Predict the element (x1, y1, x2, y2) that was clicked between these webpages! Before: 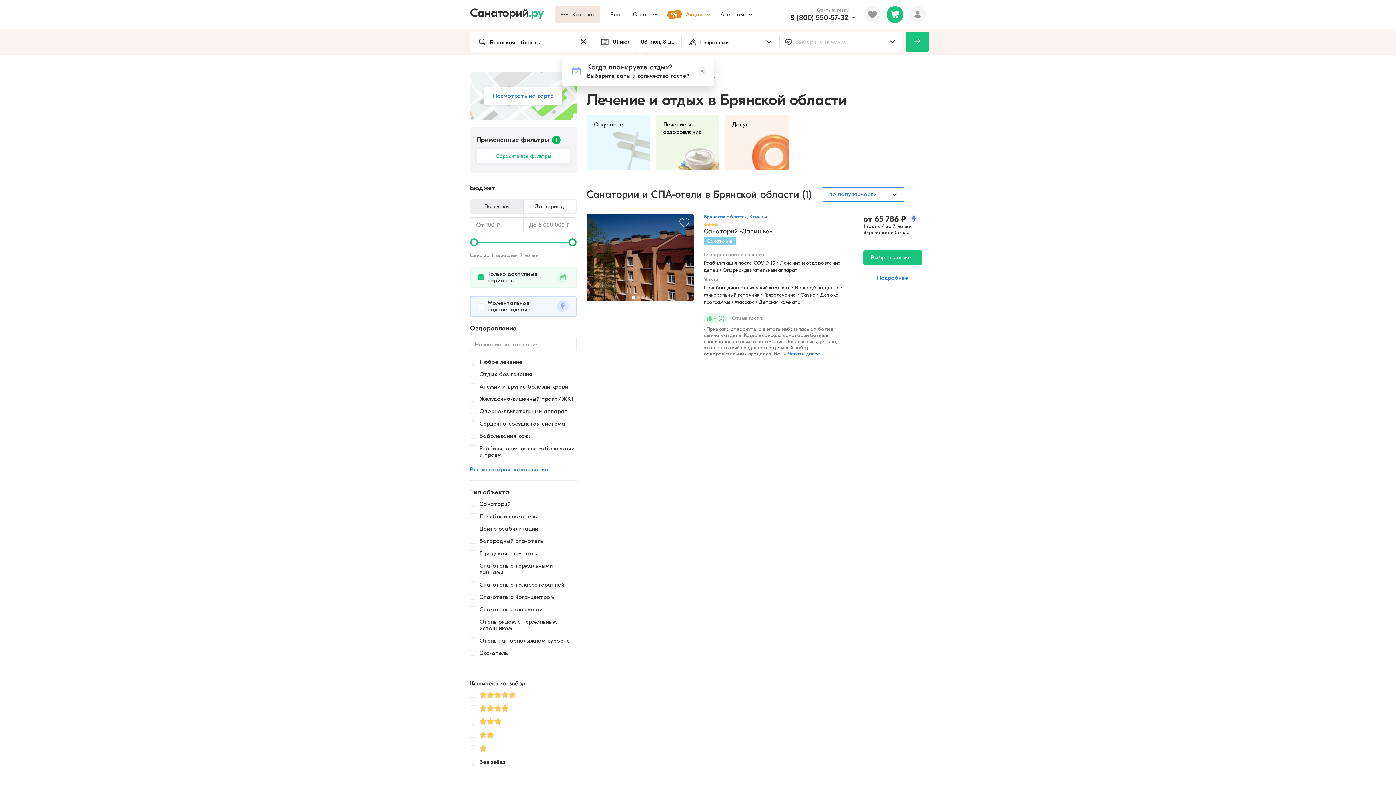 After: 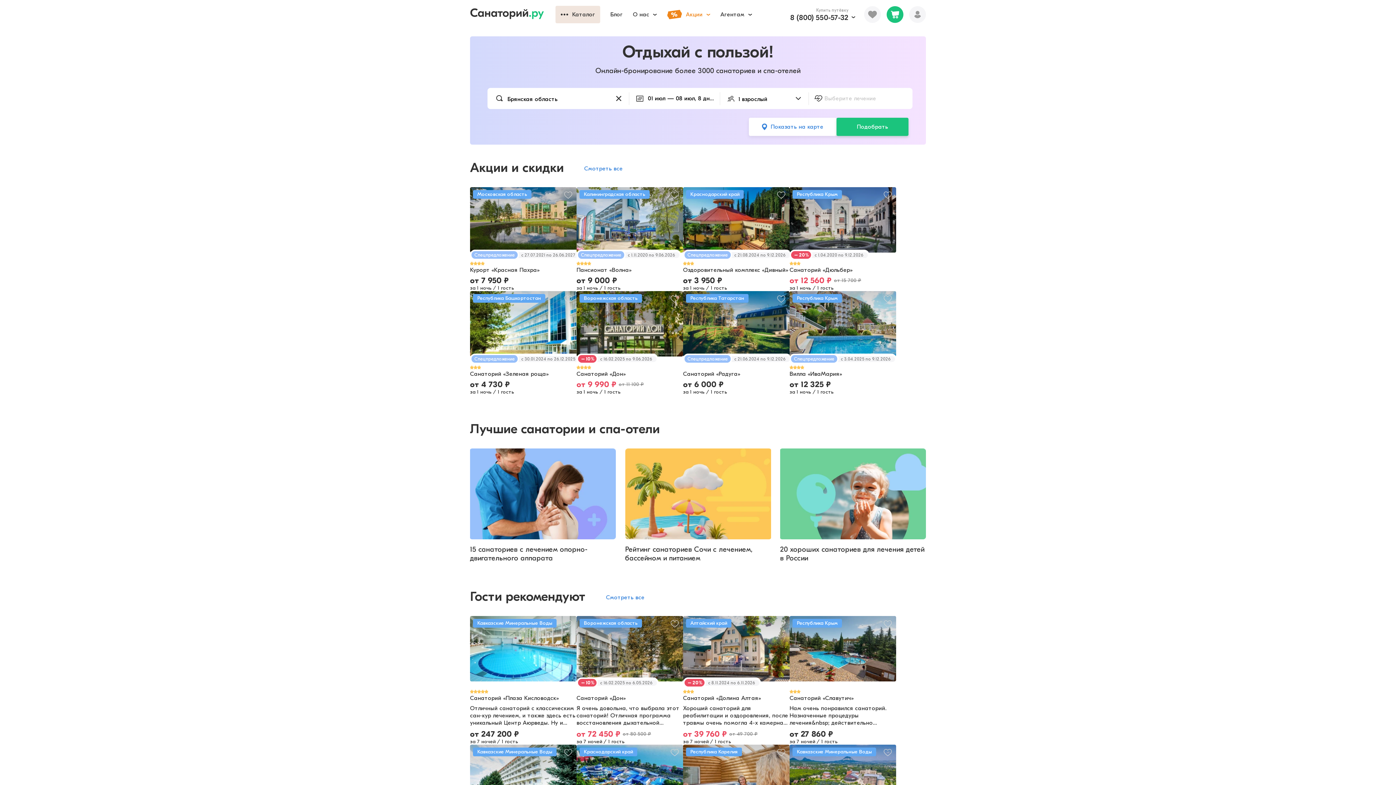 Action: bbox: (470, 8, 555, 20)